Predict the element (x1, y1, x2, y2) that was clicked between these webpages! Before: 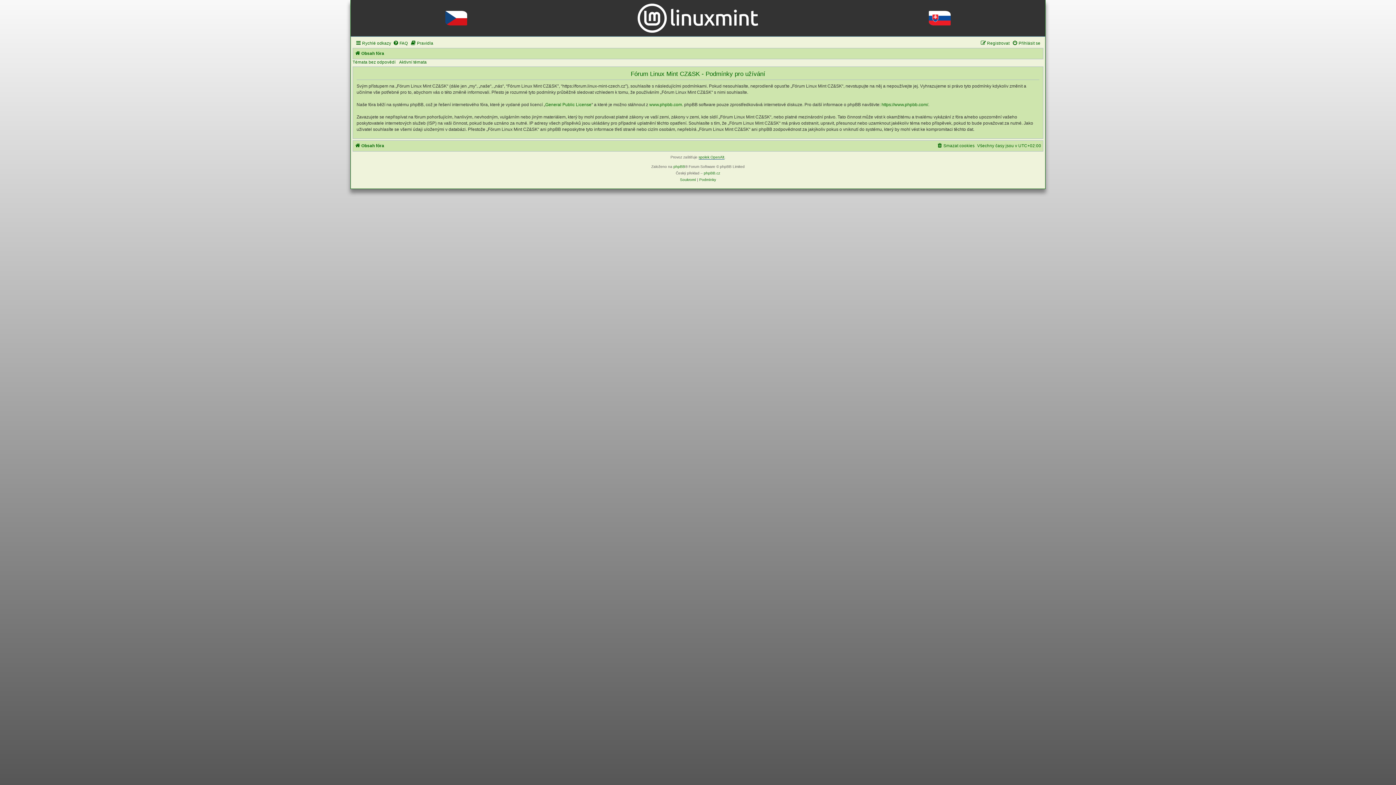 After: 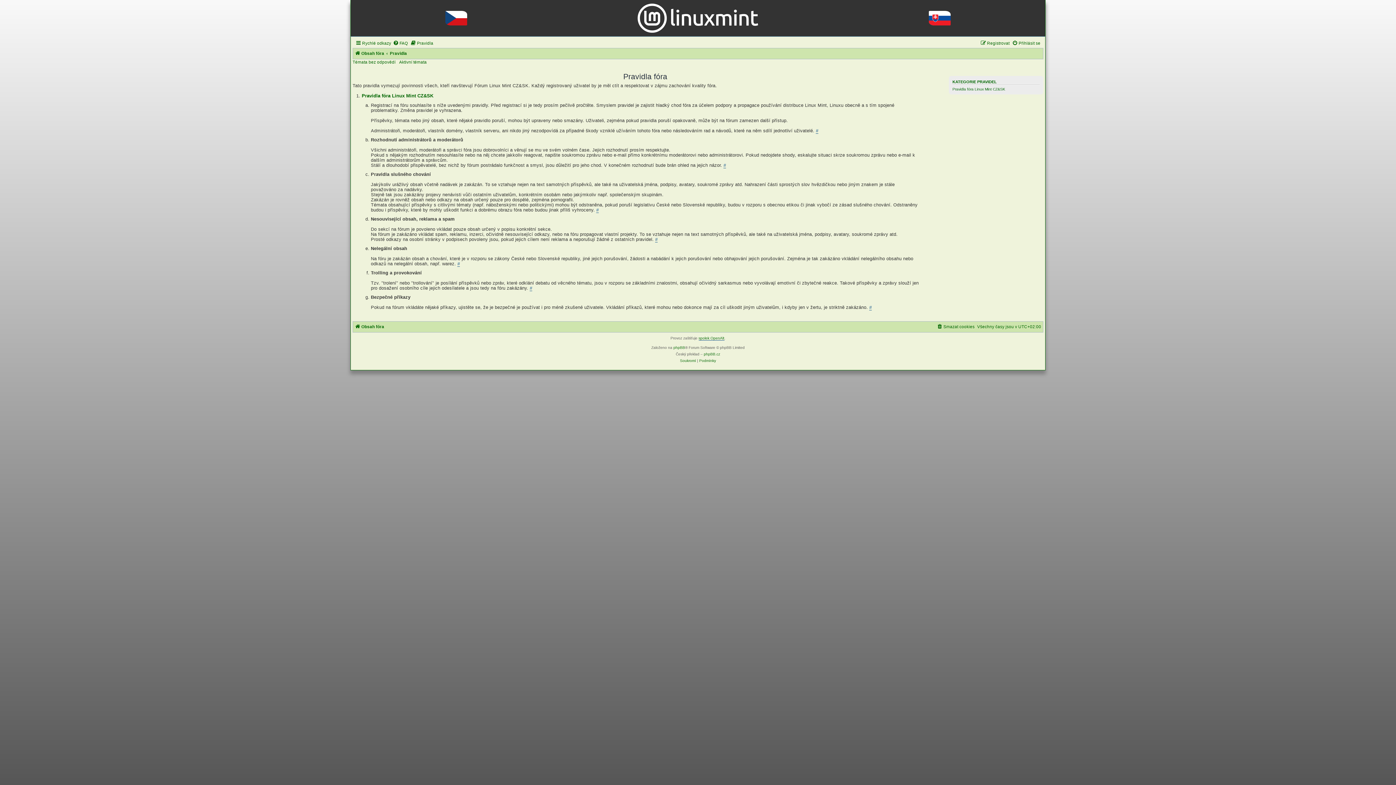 Action: bbox: (410, 38, 433, 47) label: Pravidla